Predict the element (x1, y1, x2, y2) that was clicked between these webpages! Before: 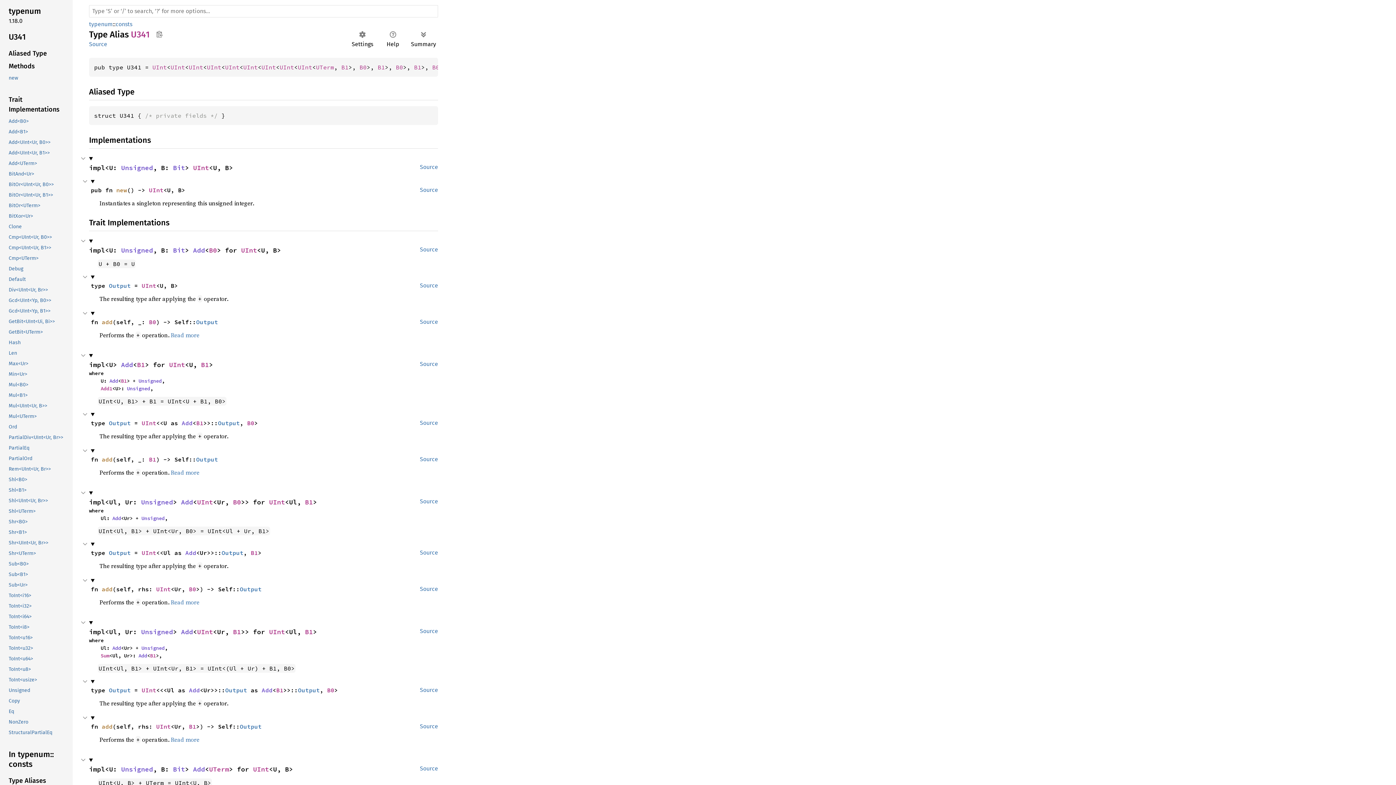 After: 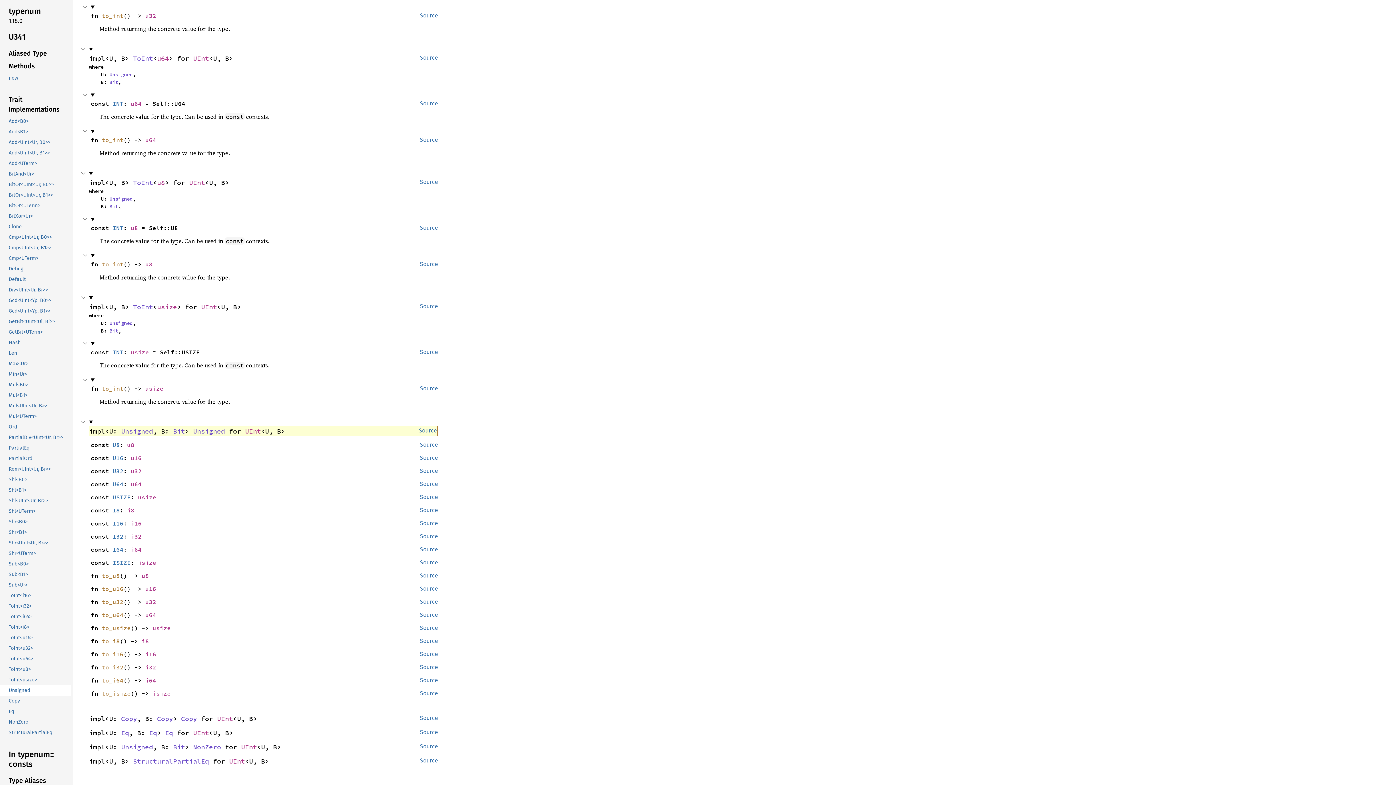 Action: bbox: (-1, 685, 71, 696) label: Unsigned